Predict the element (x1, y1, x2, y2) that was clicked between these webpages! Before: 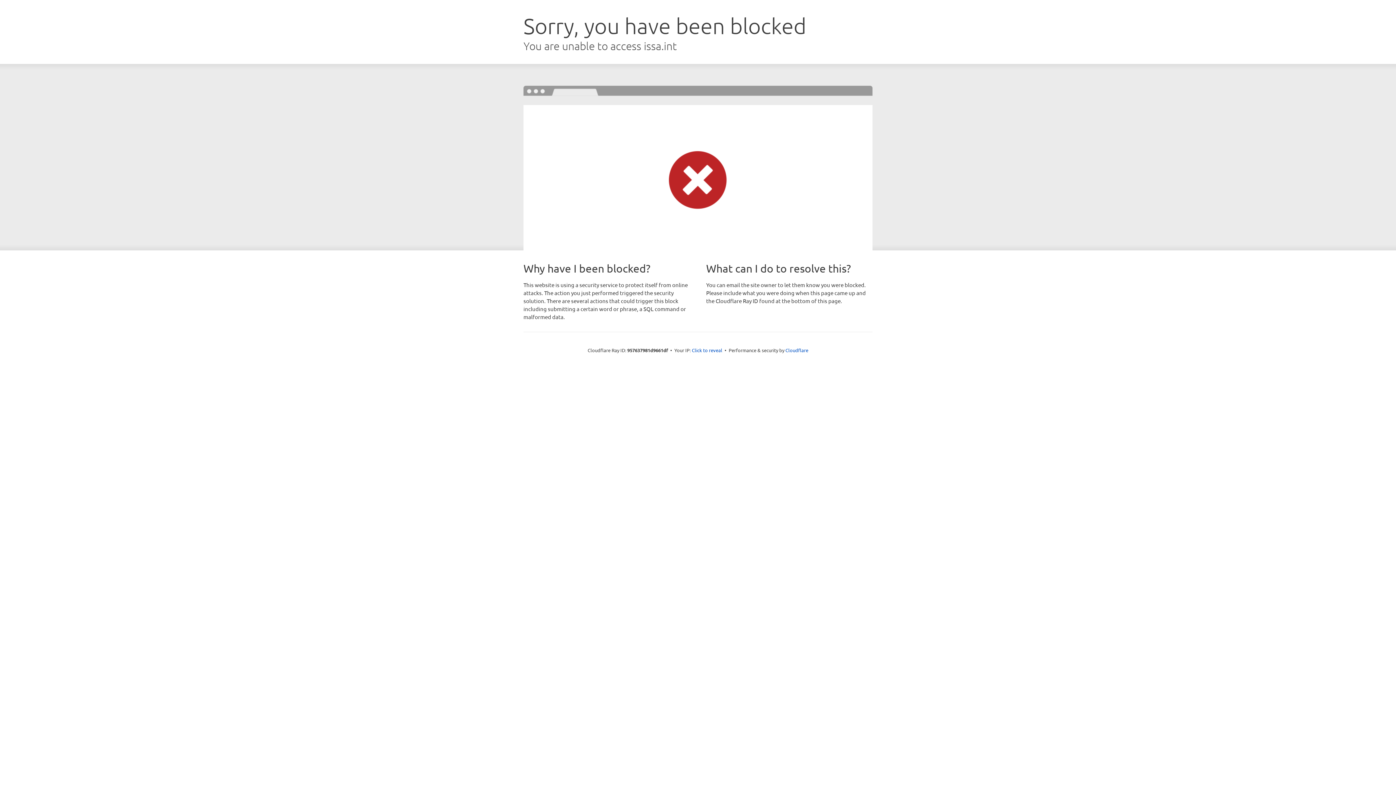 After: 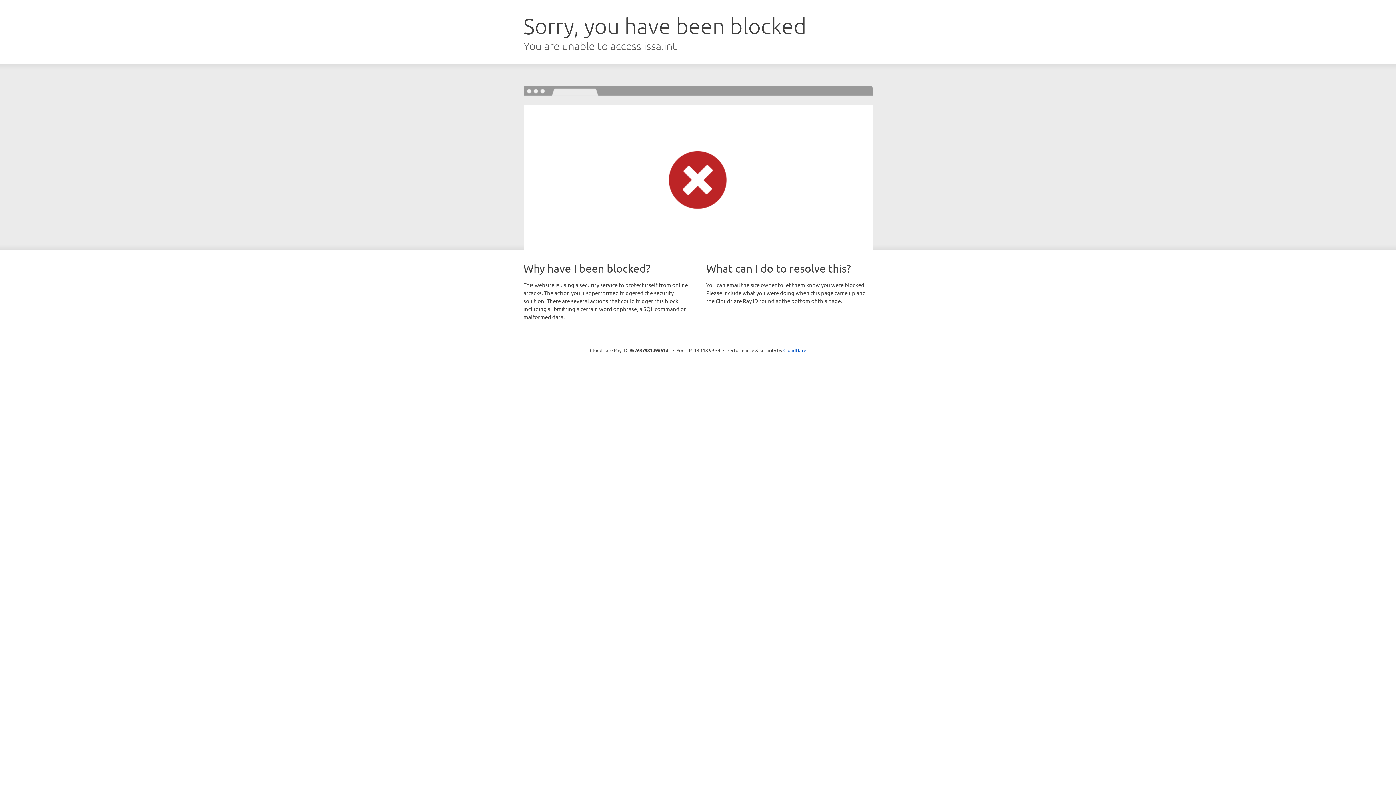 Action: label: Click to reveal bbox: (692, 346, 722, 353)